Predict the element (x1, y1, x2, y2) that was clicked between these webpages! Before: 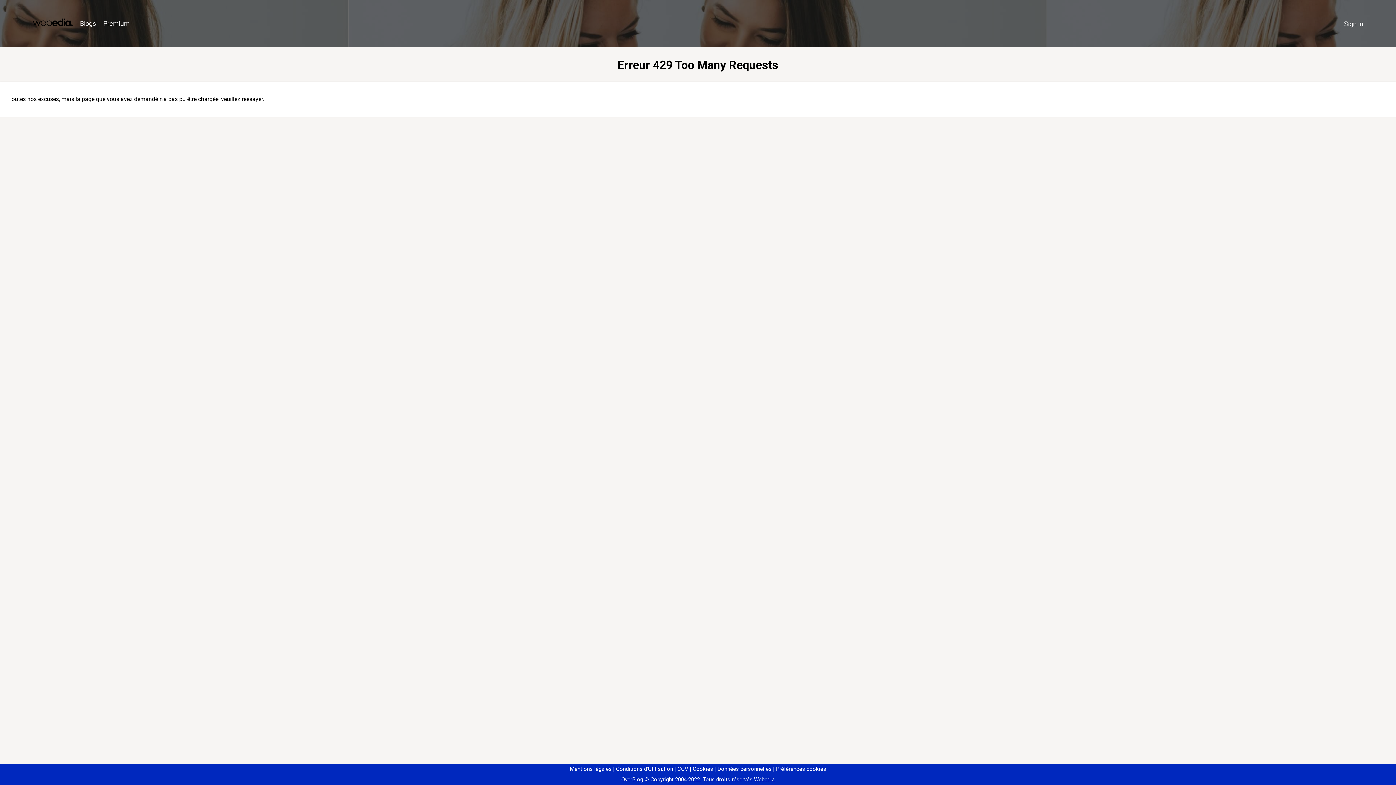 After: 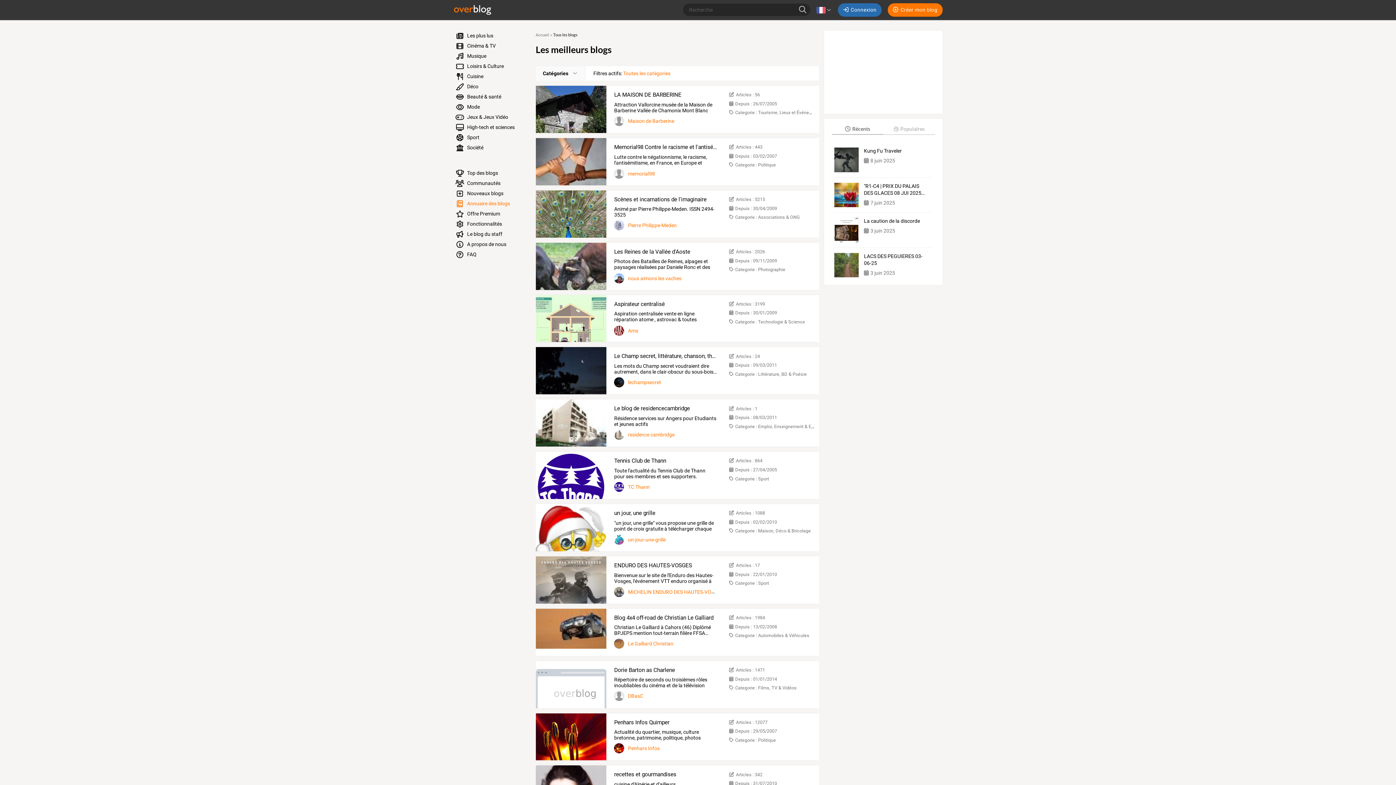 Action: bbox: (76, 16, 99, 31) label: Blogs